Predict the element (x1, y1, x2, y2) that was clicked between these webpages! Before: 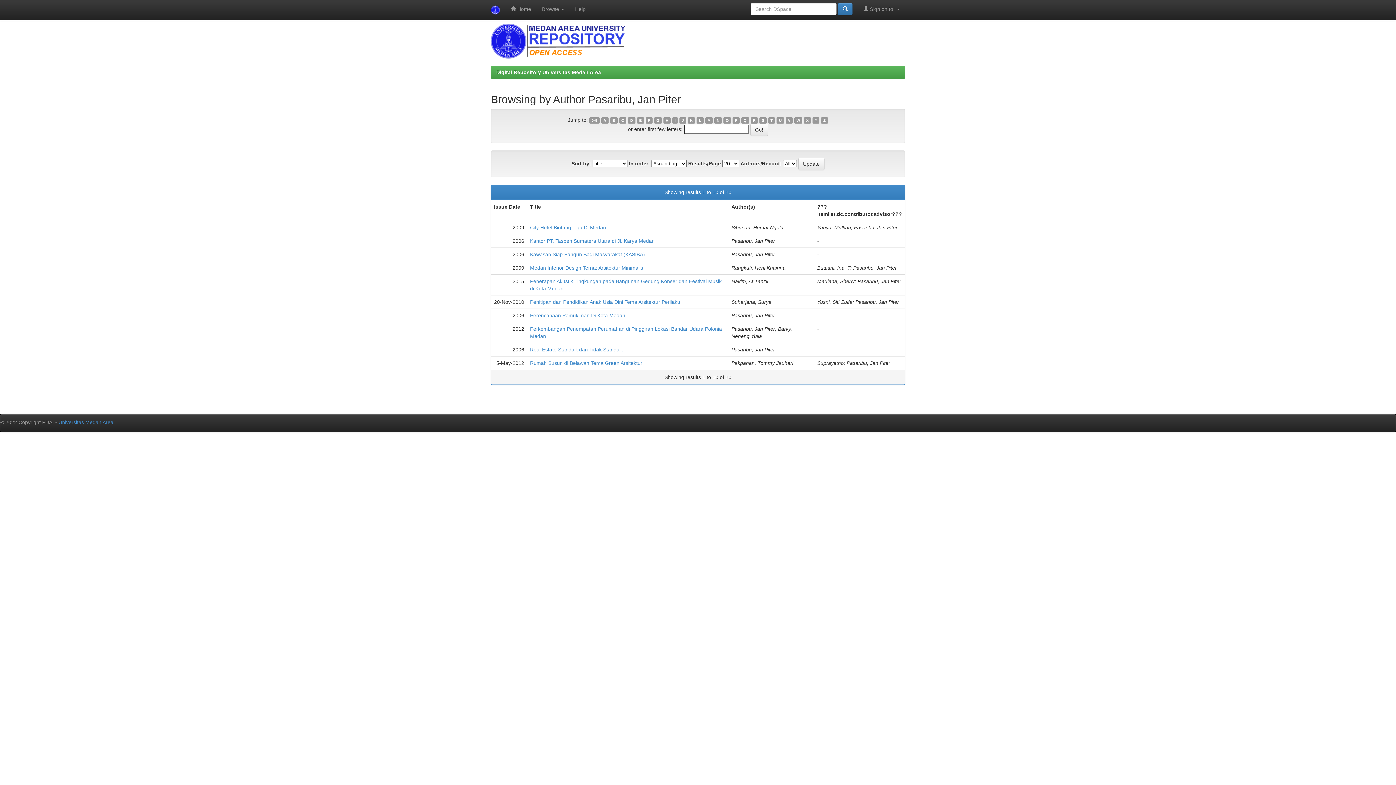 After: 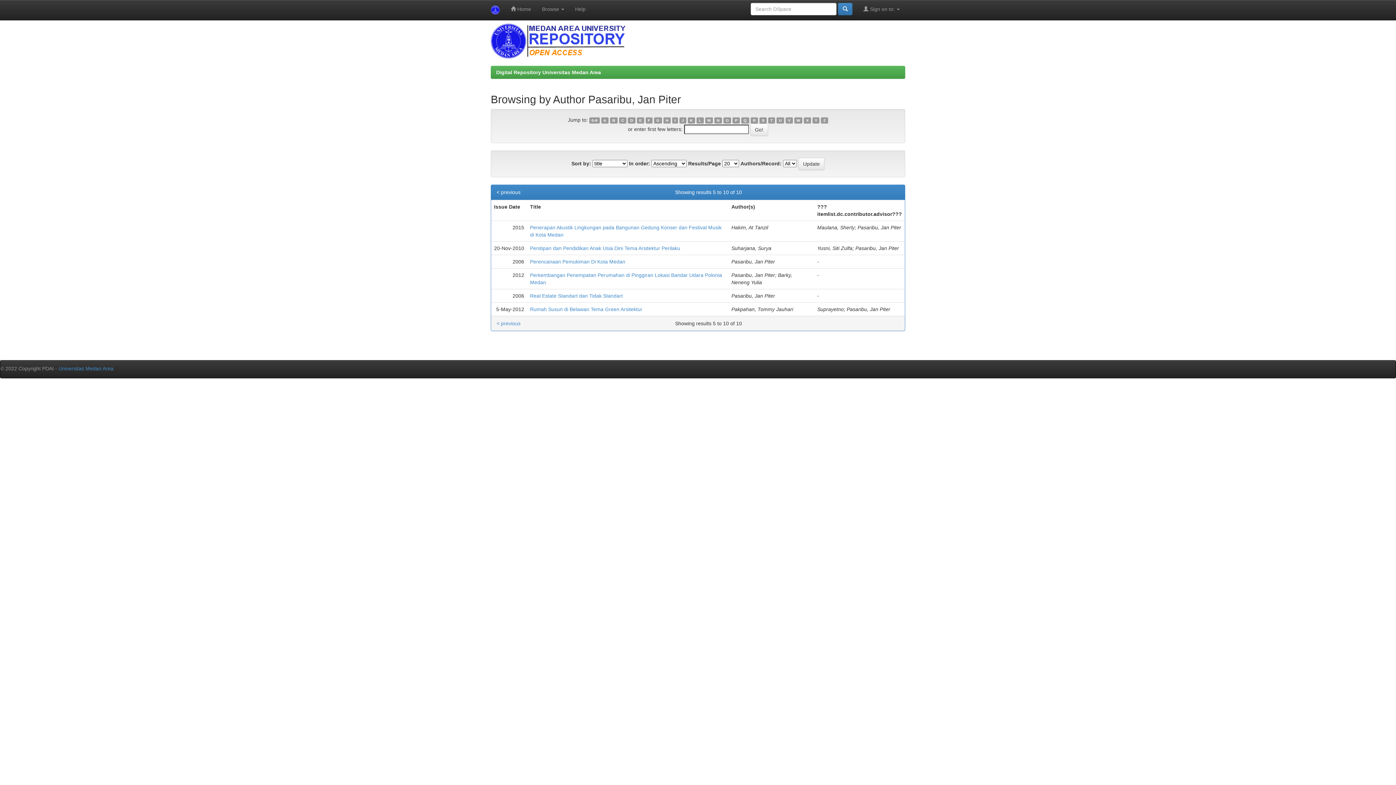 Action: bbox: (714, 117, 722, 123) label: N